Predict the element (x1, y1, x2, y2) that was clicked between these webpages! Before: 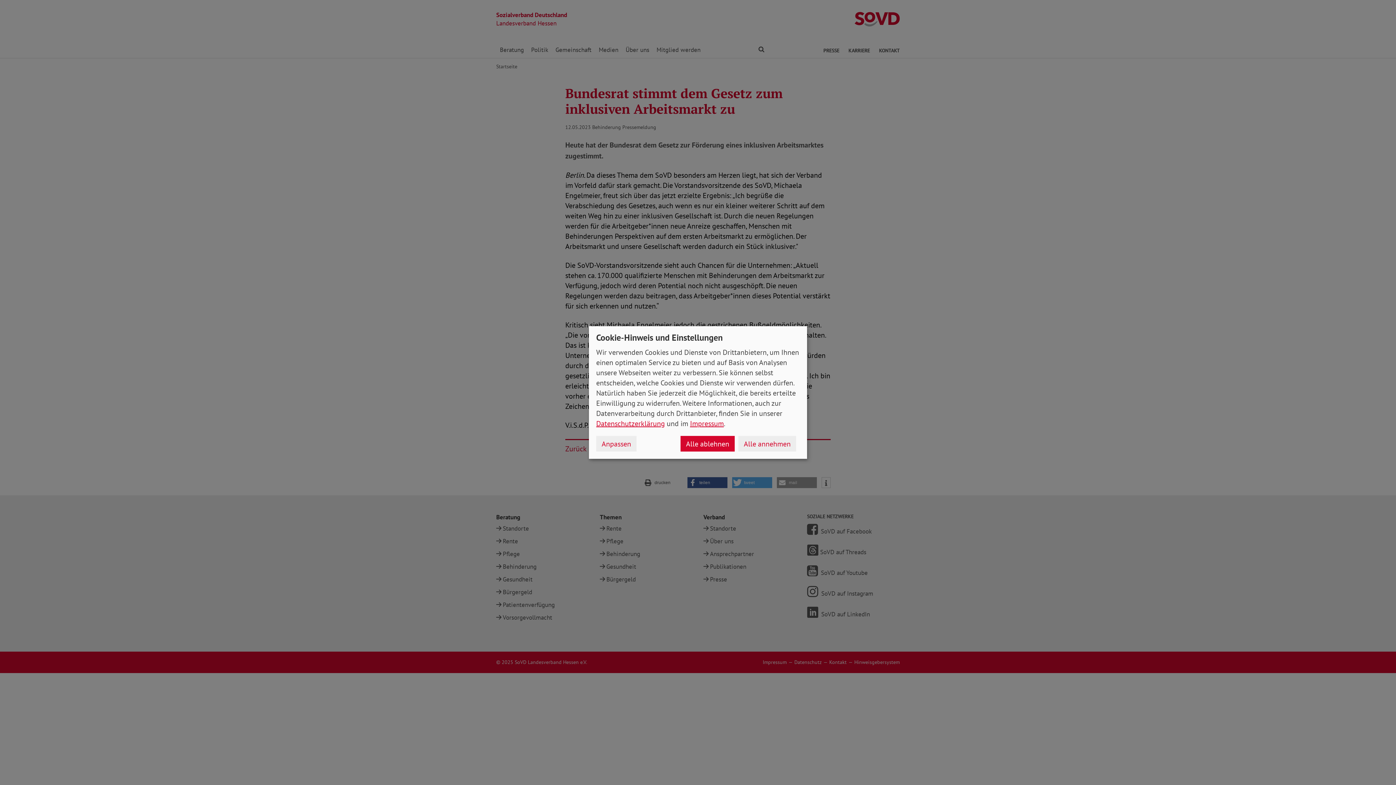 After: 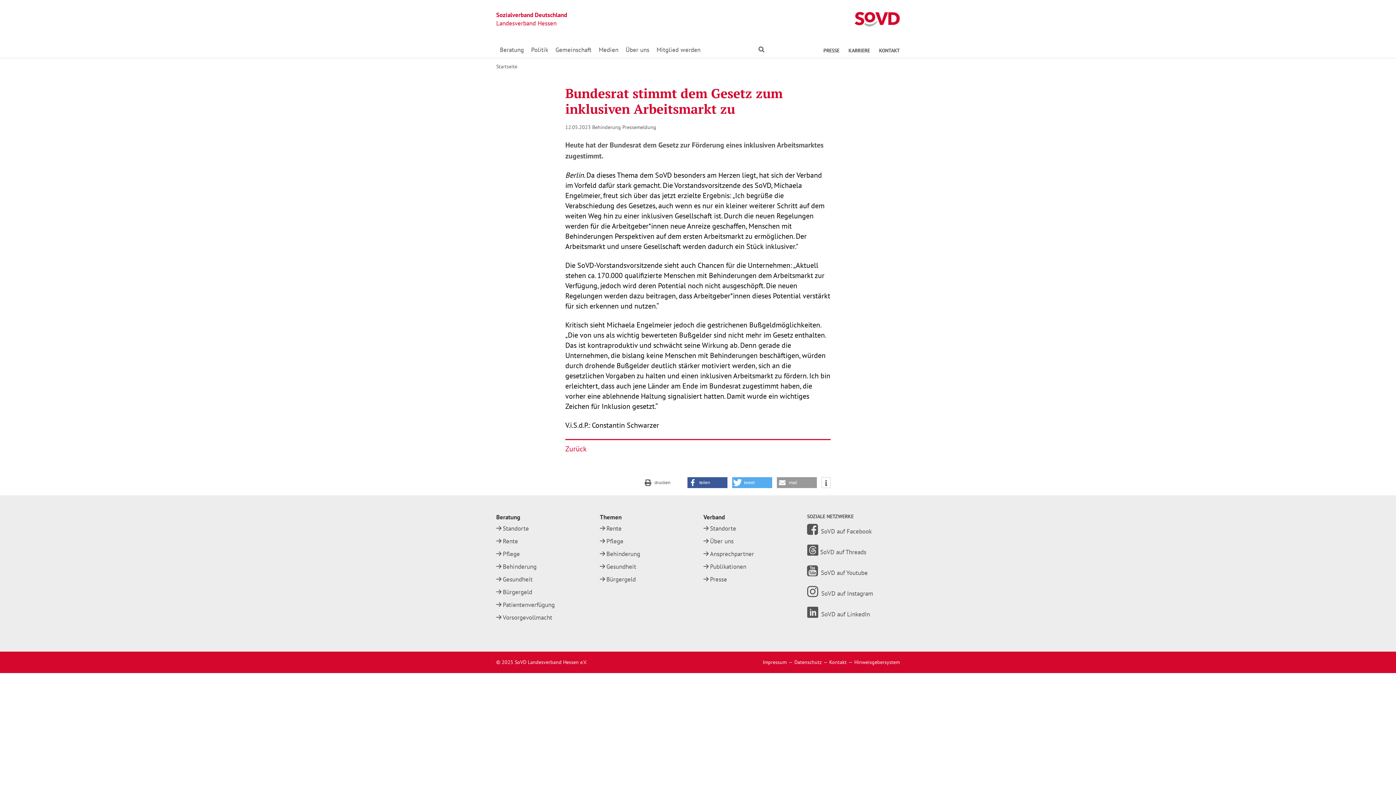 Action: label: Alle annehmen bbox: (738, 436, 796, 451)